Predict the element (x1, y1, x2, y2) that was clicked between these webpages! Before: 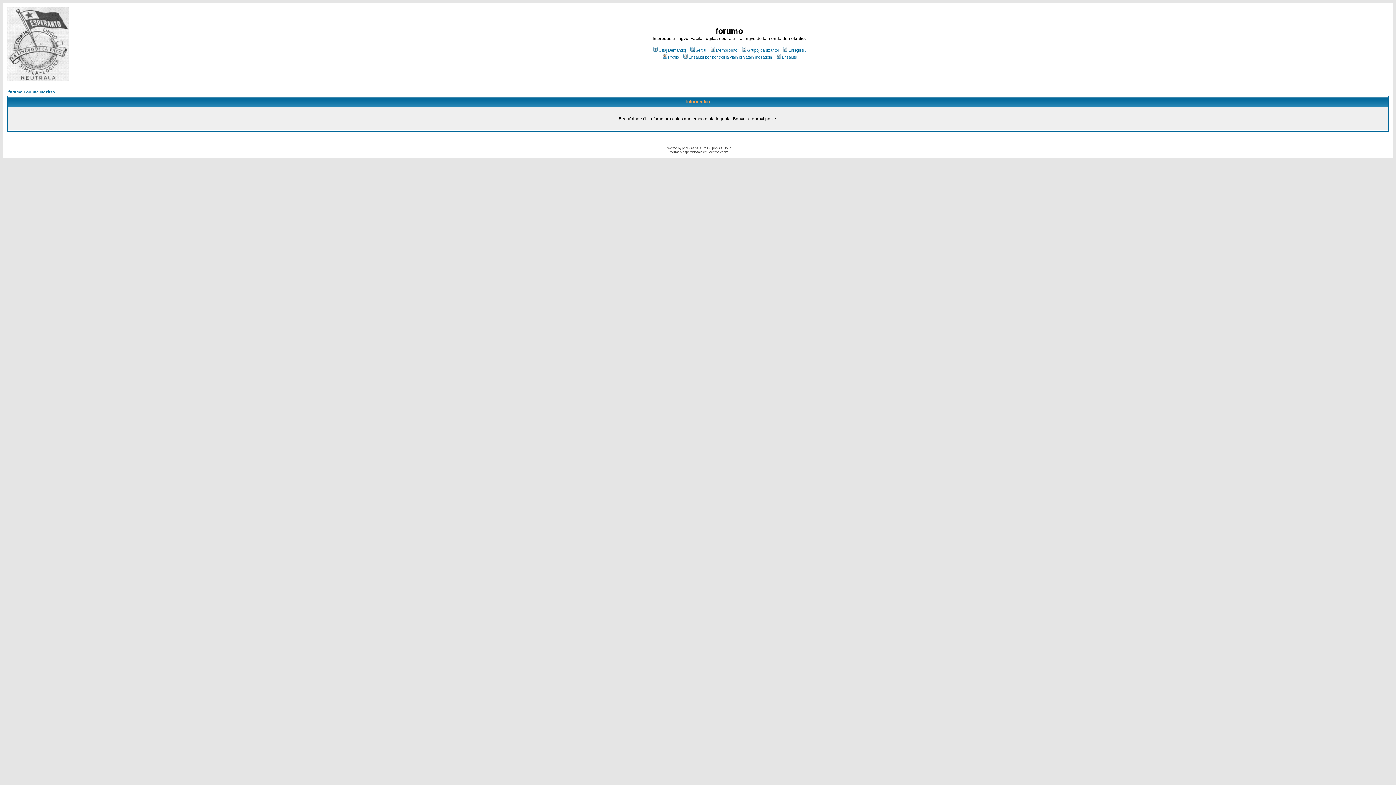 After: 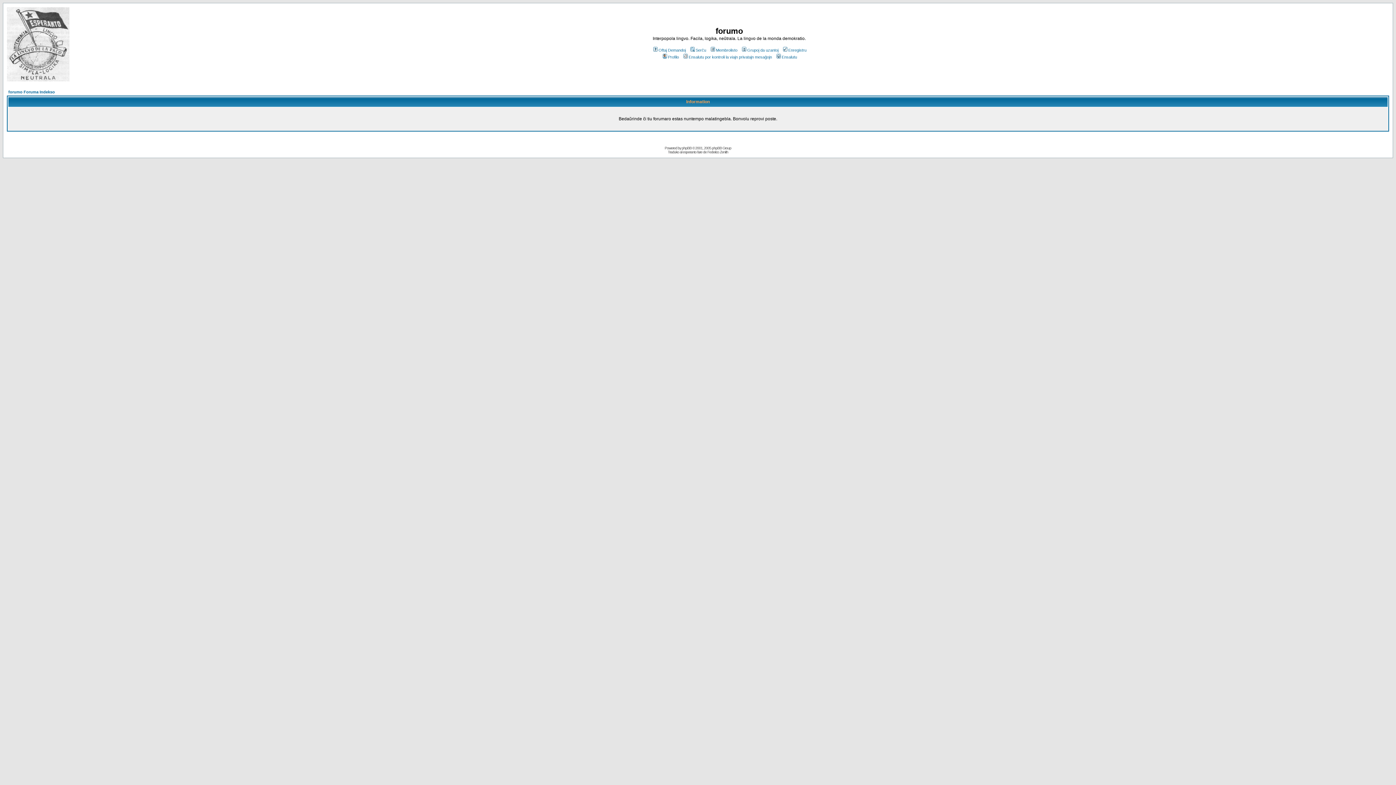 Action: bbox: (652, 48, 686, 52) label: Oftaj Demandoj